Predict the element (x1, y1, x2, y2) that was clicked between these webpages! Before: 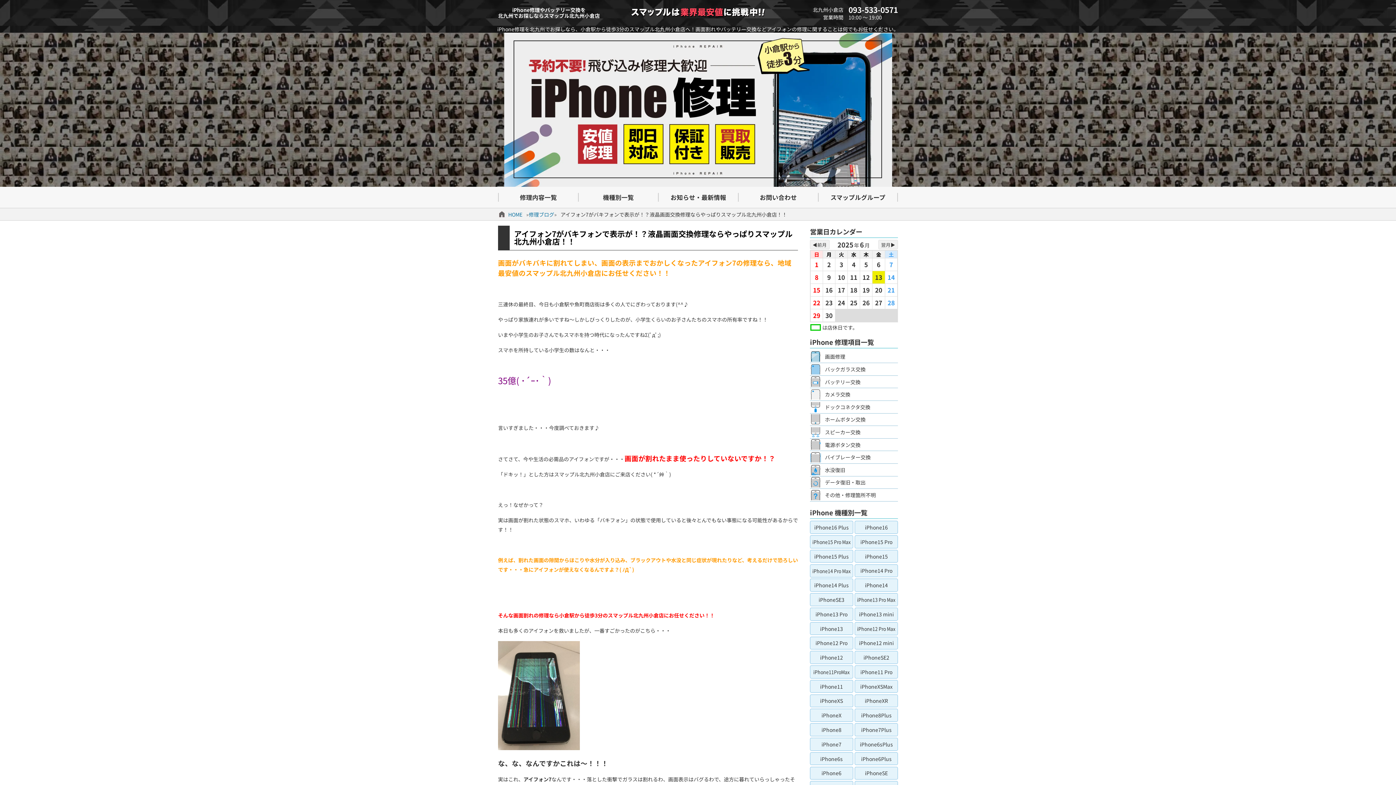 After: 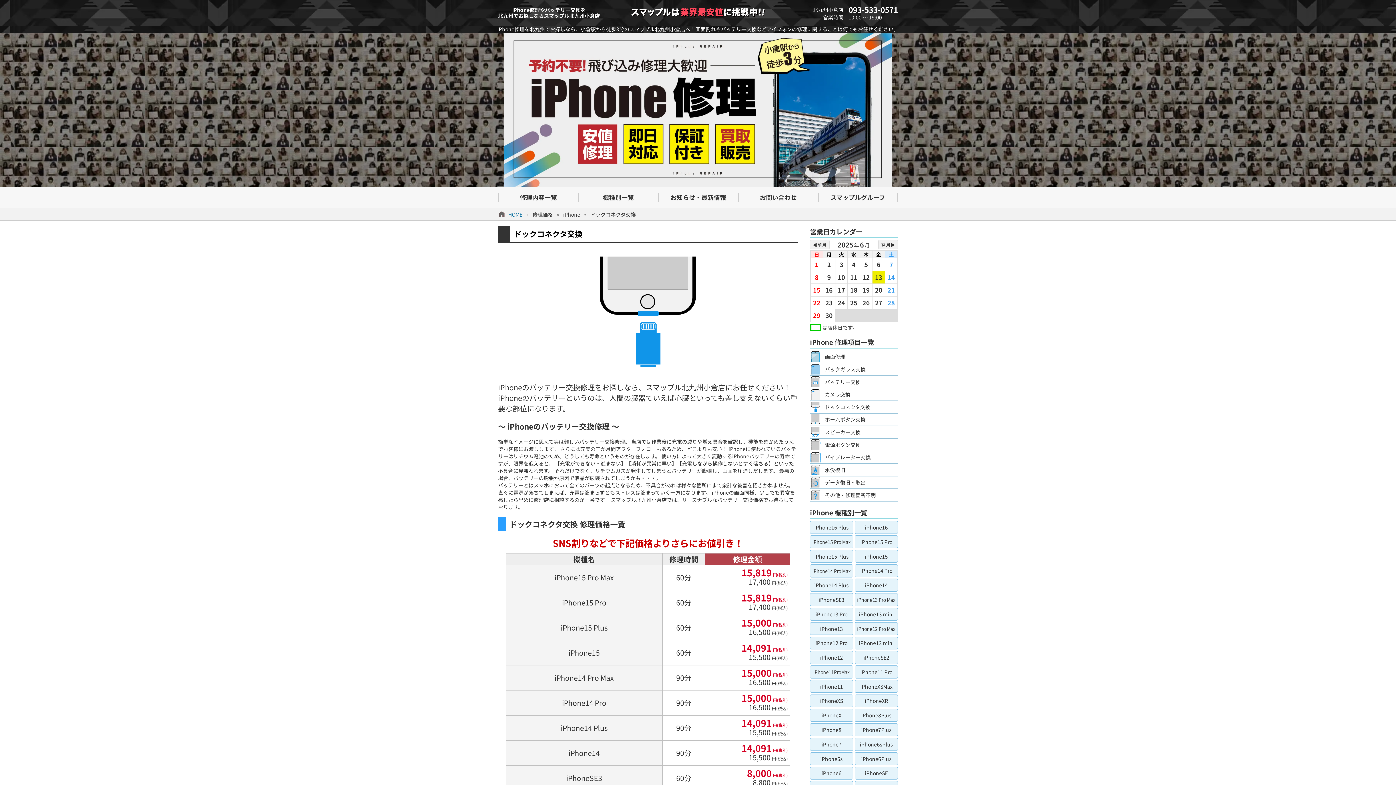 Action: bbox: (825, 401, 898, 413) label: ドックコネクタ交換